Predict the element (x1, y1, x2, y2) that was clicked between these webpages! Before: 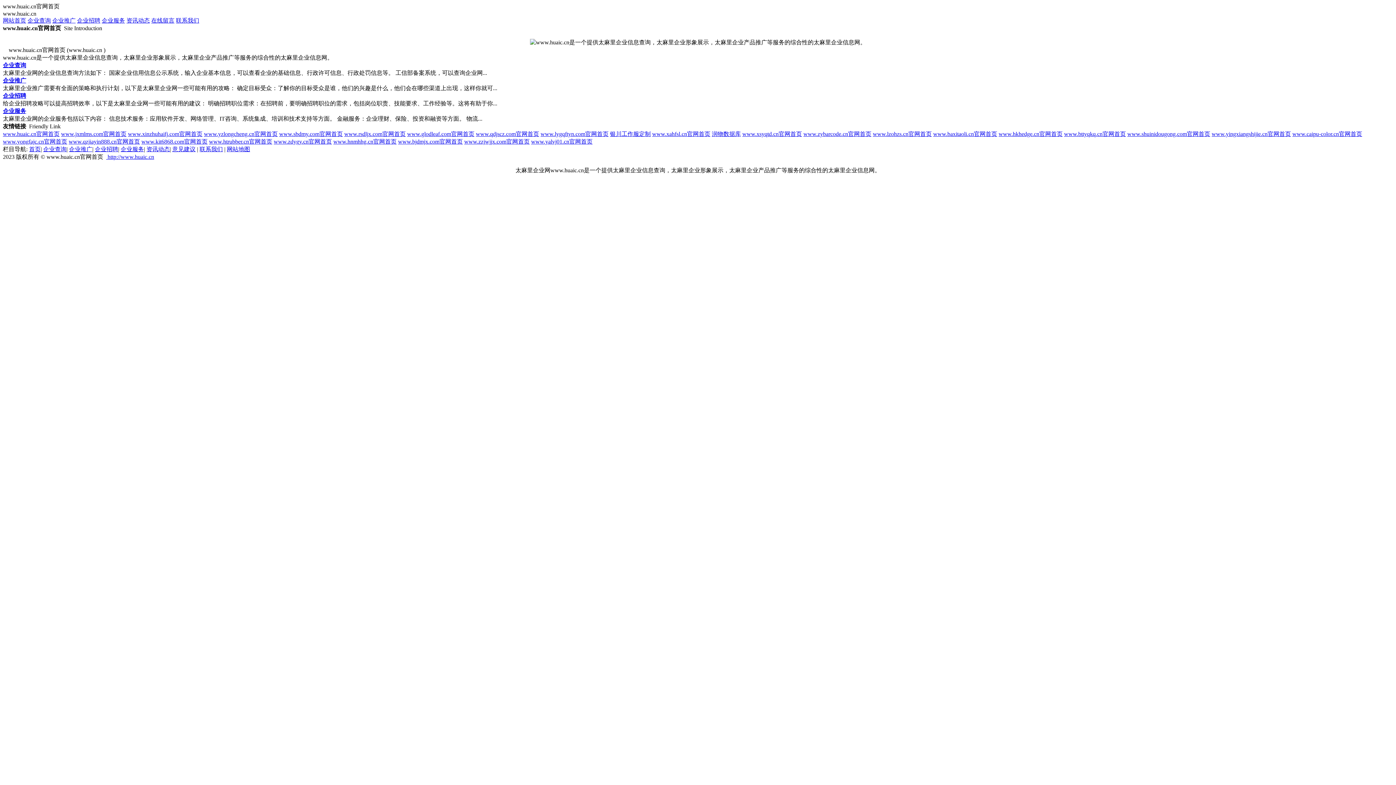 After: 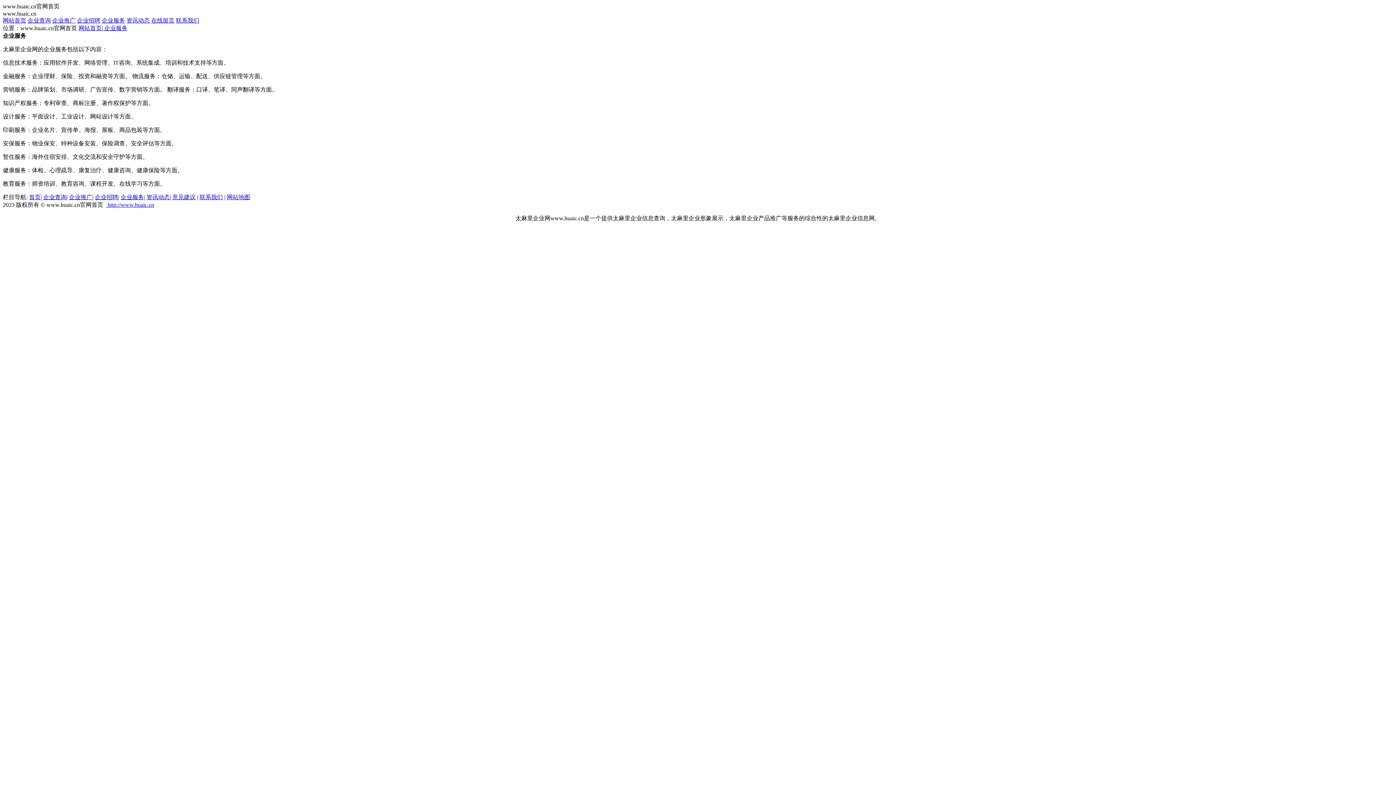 Action: label: 企业服务 bbox: (2, 108, 26, 114)